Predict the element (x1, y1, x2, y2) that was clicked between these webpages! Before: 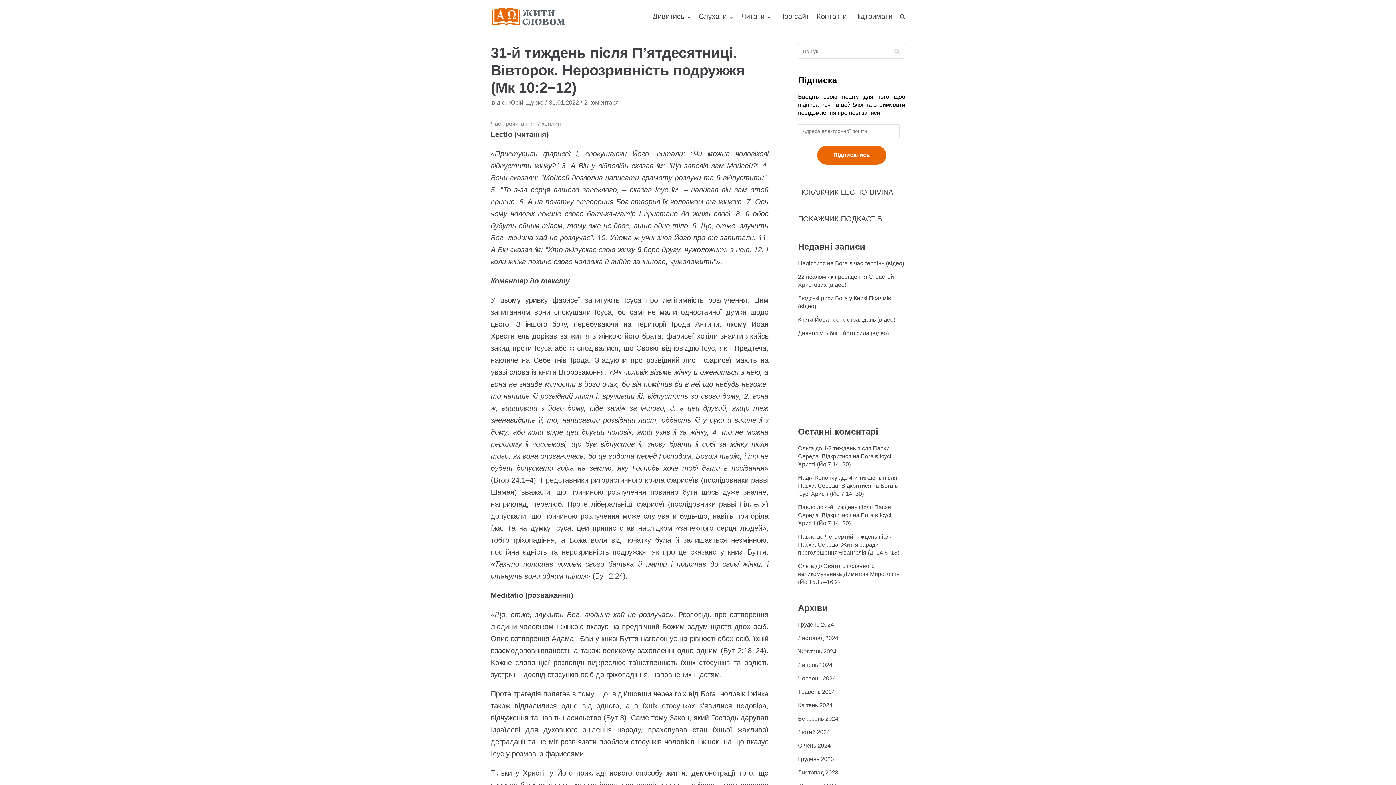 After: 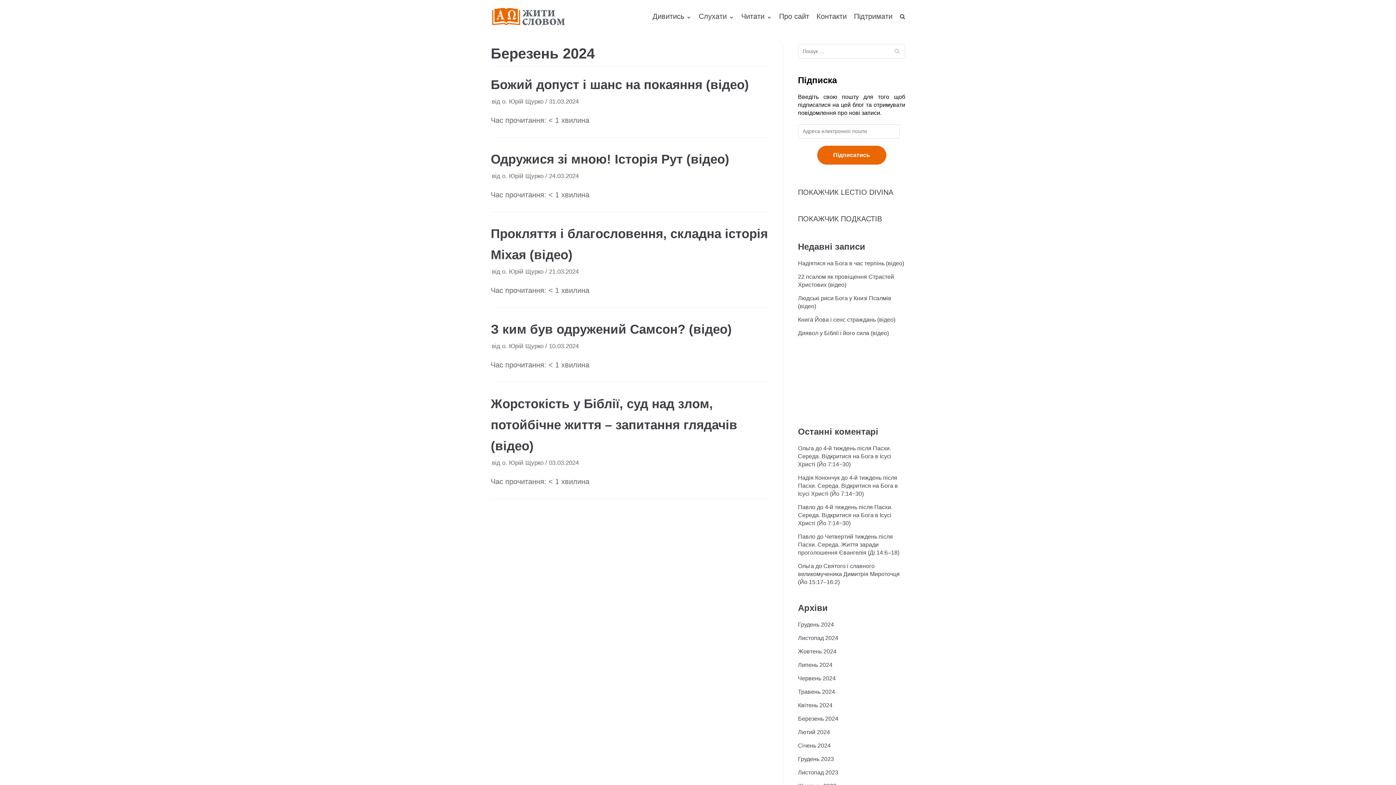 Action: bbox: (798, 715, 838, 722) label: Березень 2024